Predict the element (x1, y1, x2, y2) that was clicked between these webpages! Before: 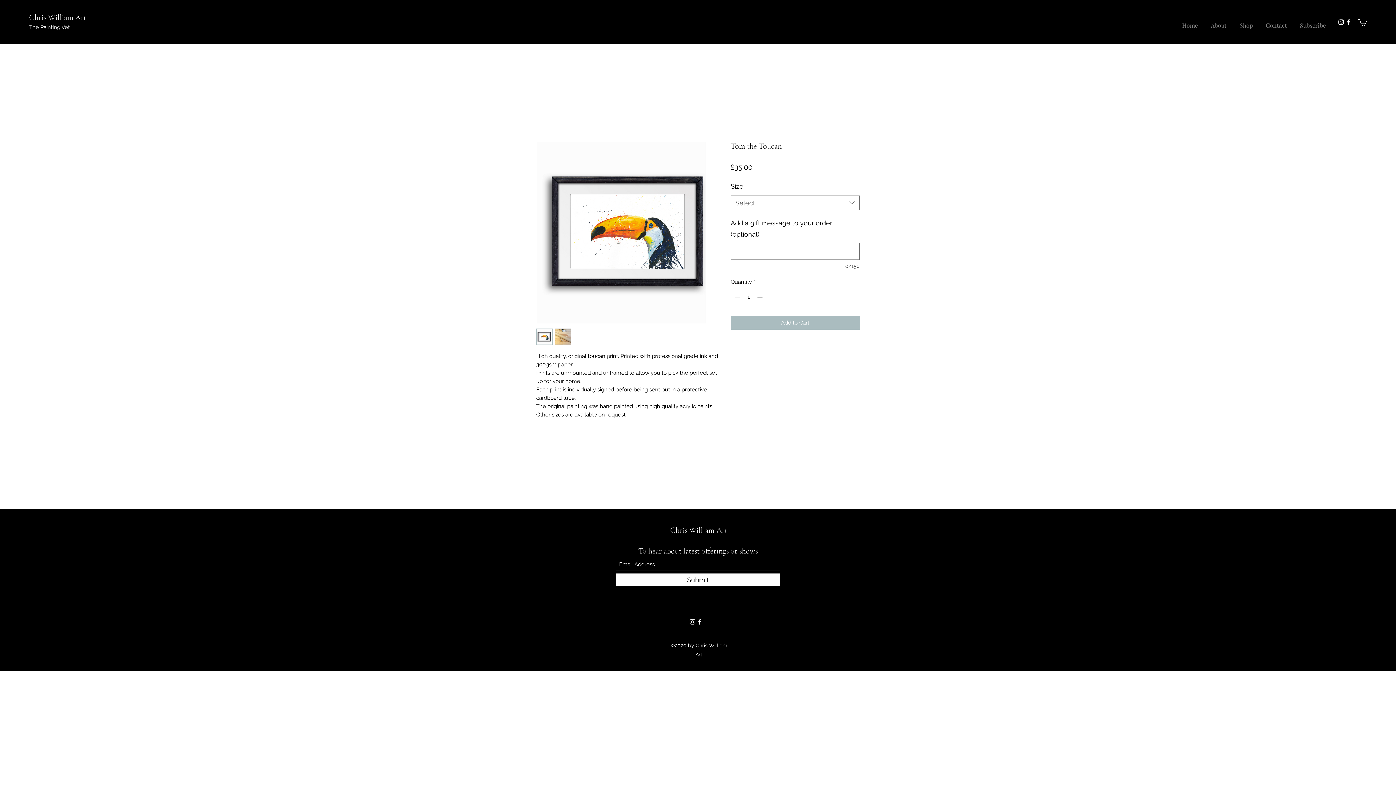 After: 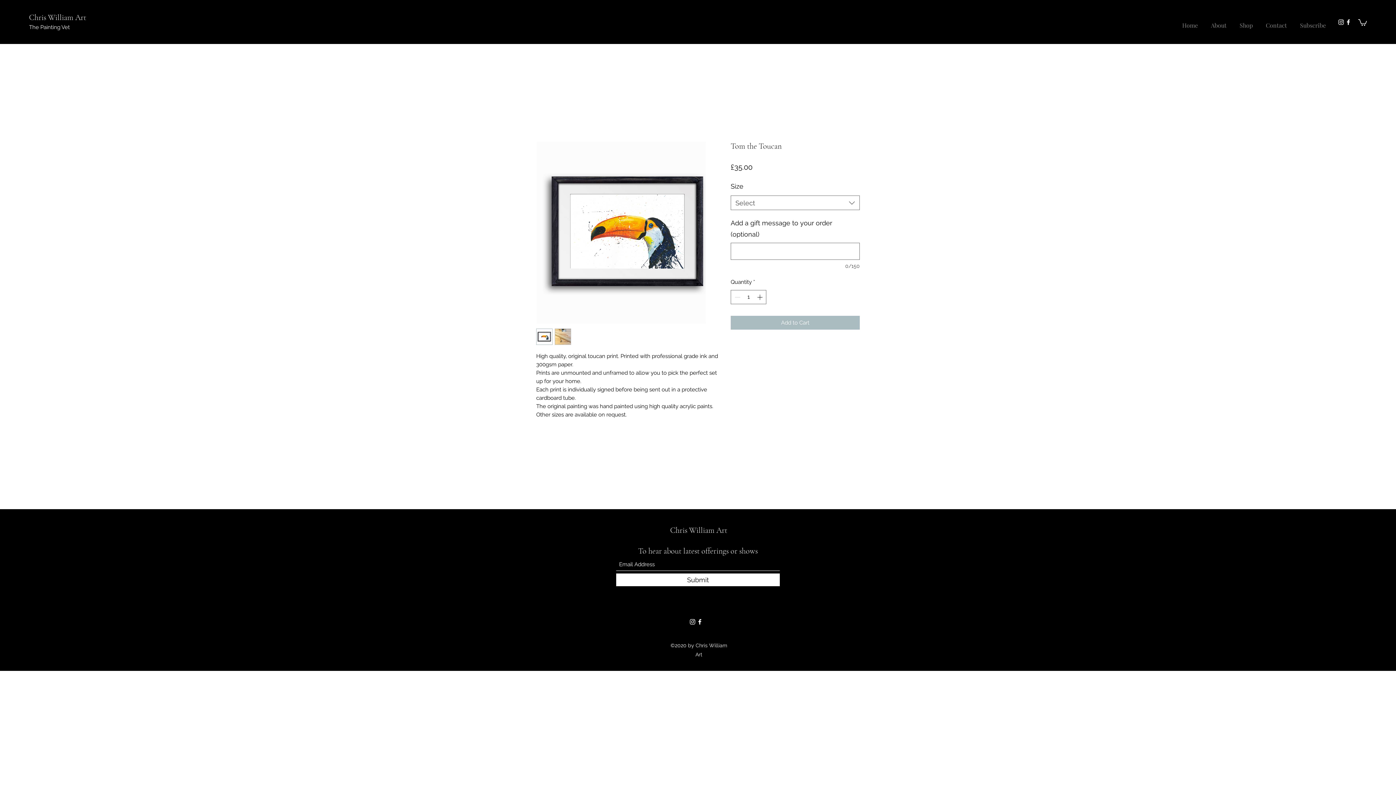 Action: bbox: (689, 618, 696, 625) label: Instagram